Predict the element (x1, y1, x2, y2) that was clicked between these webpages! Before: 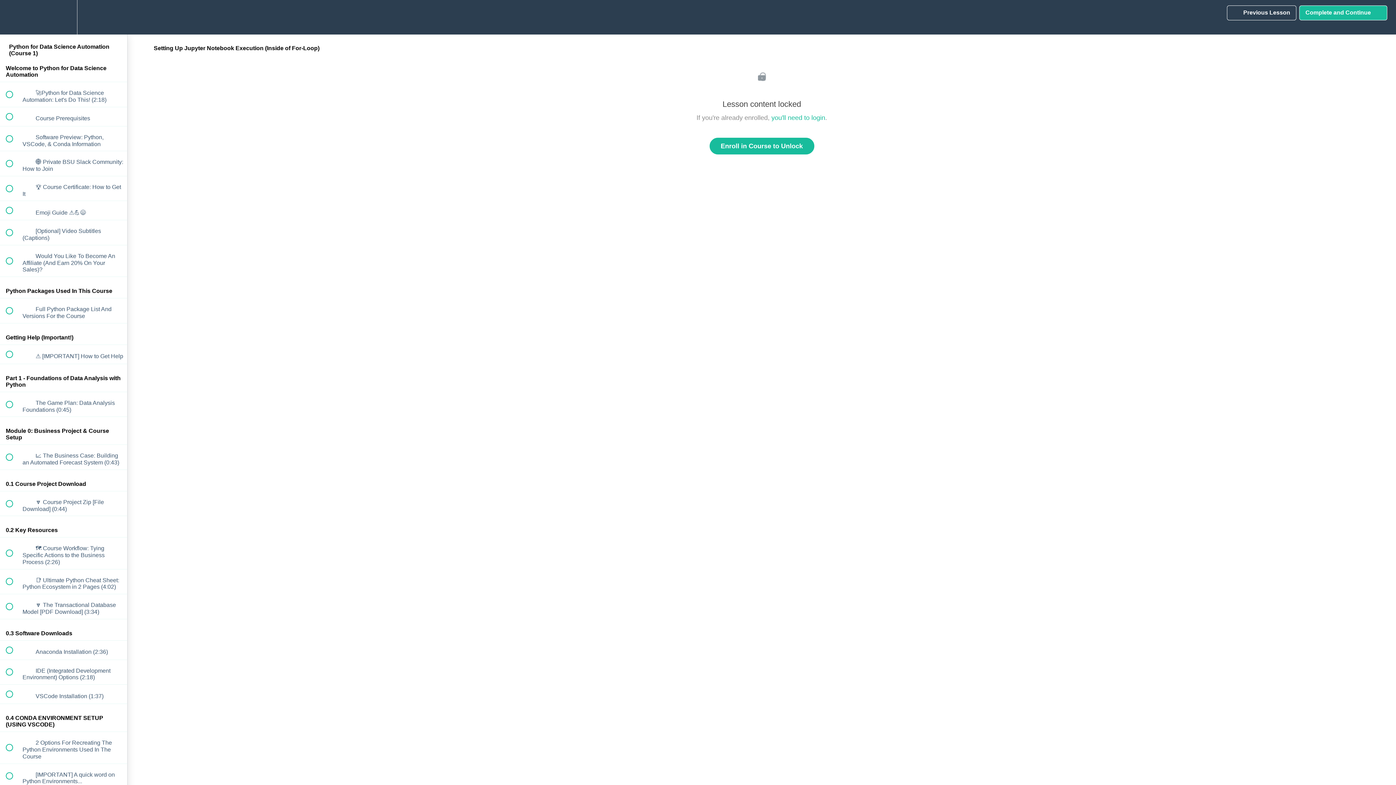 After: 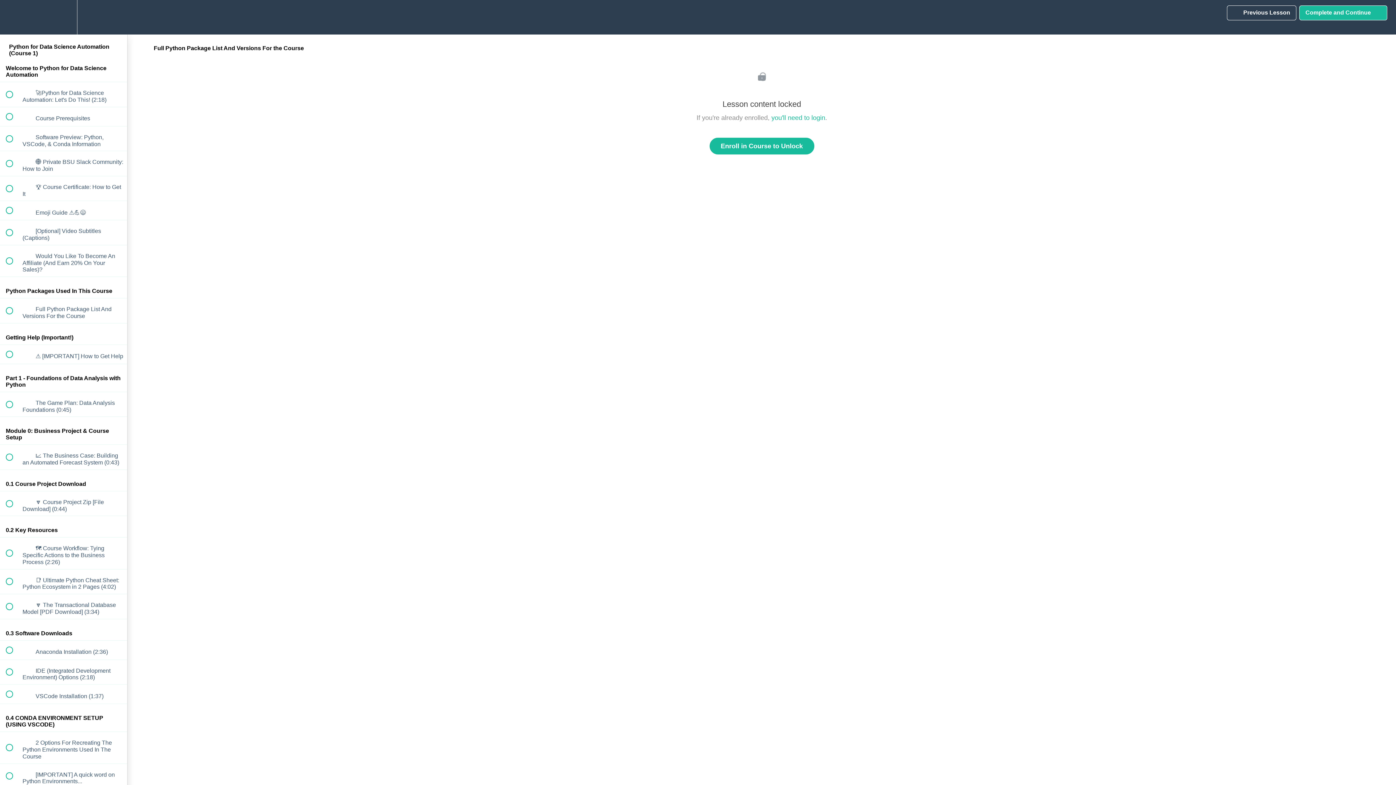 Action: bbox: (0, 298, 127, 323) label:  
 Full Python Package List And Versions For the Course